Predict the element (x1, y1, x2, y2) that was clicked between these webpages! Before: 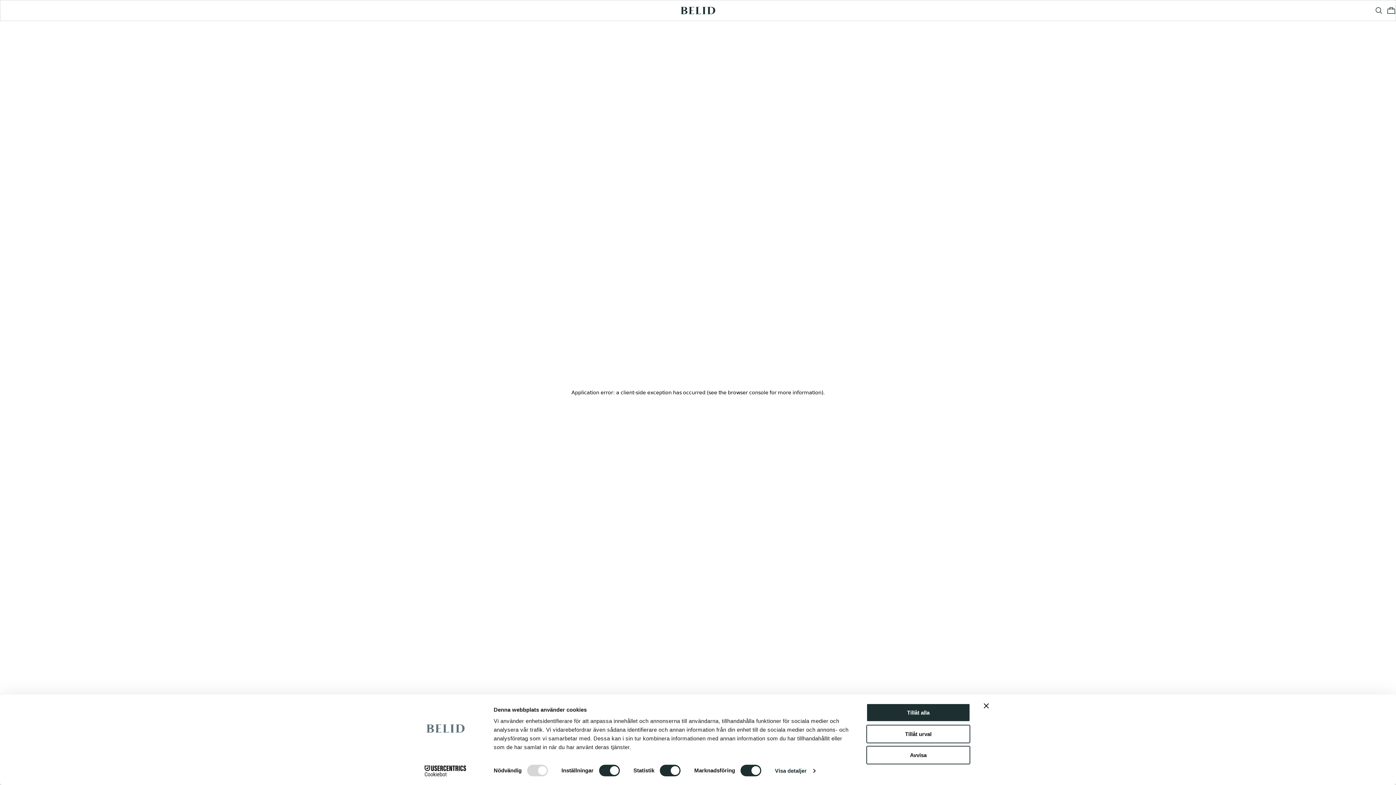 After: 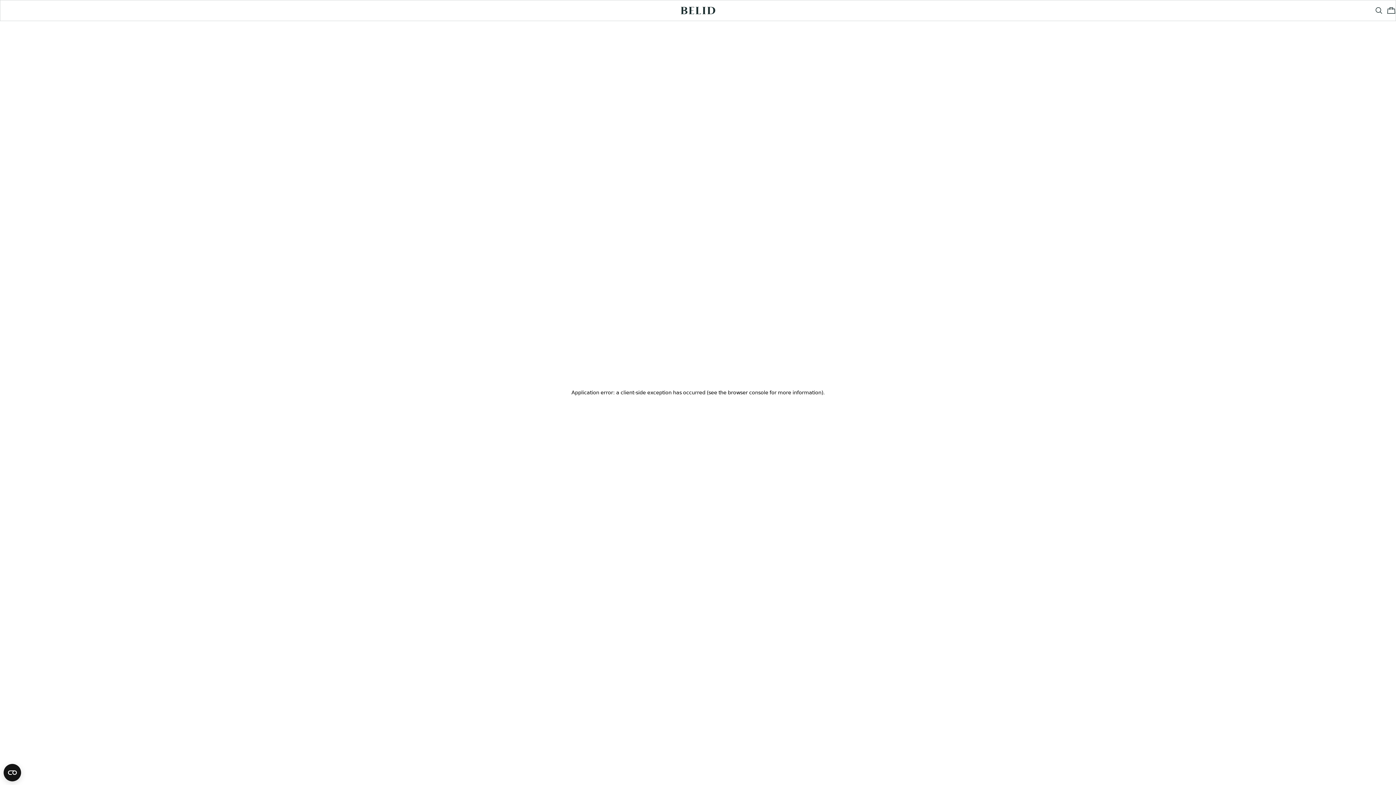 Action: label: Tillåt urval bbox: (866, 725, 970, 743)